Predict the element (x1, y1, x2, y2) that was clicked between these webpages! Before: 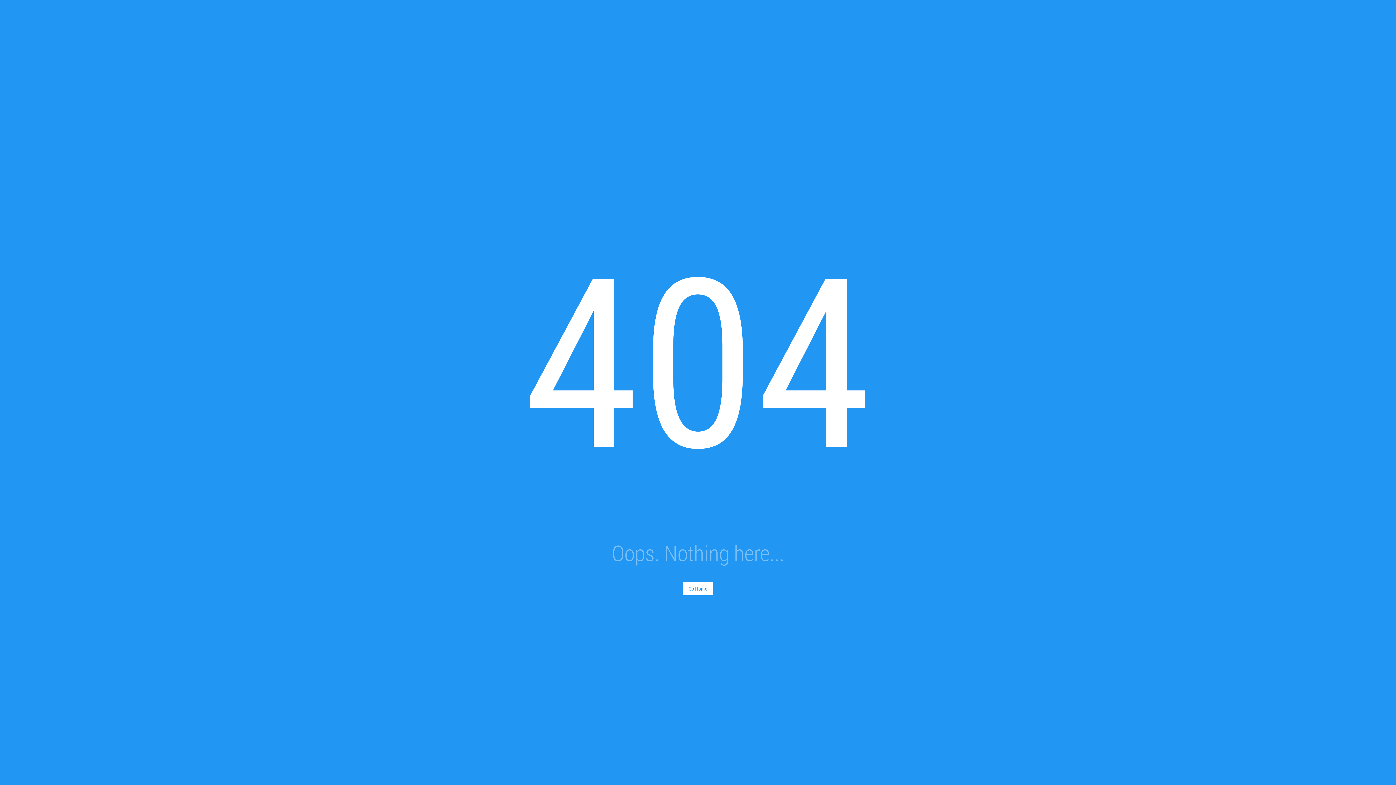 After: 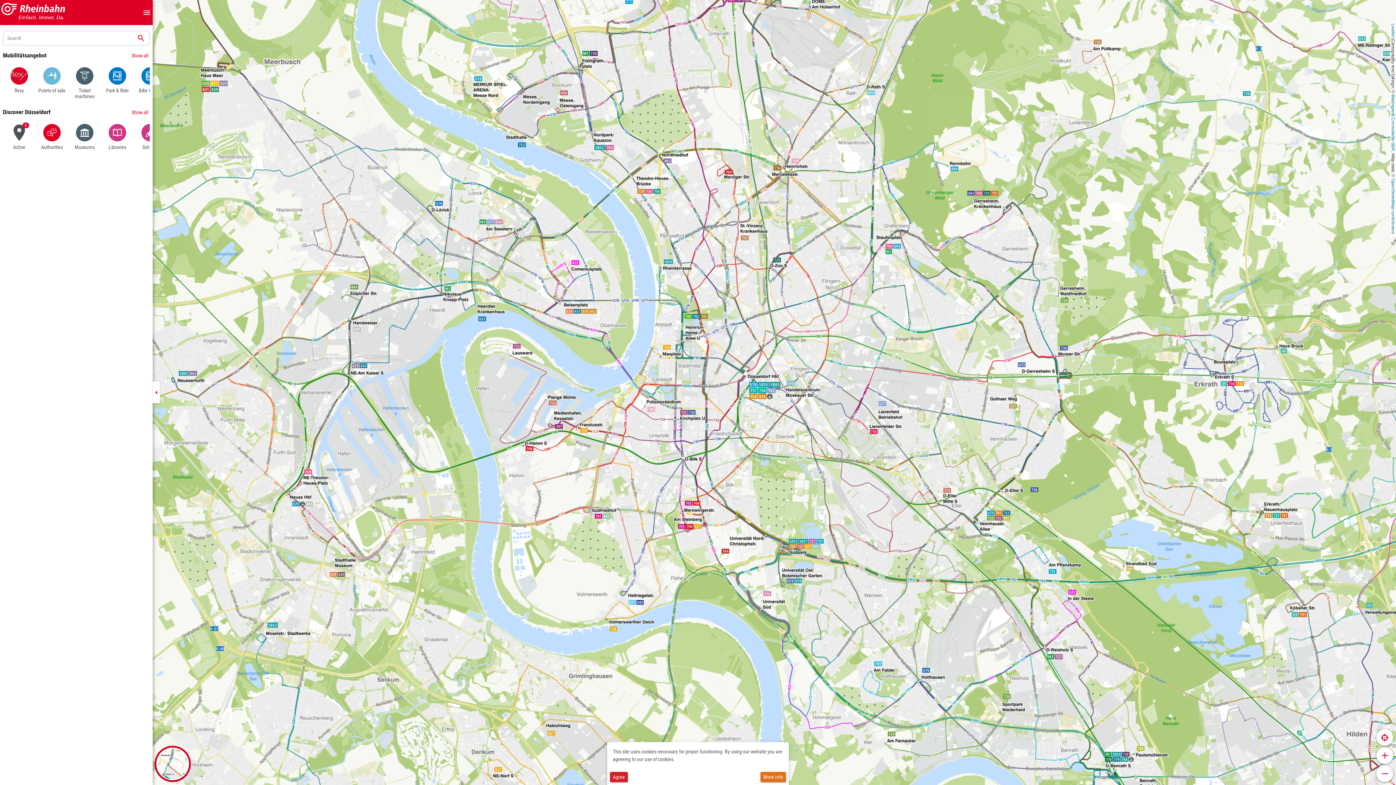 Action: bbox: (682, 582, 713, 595) label: Go Home